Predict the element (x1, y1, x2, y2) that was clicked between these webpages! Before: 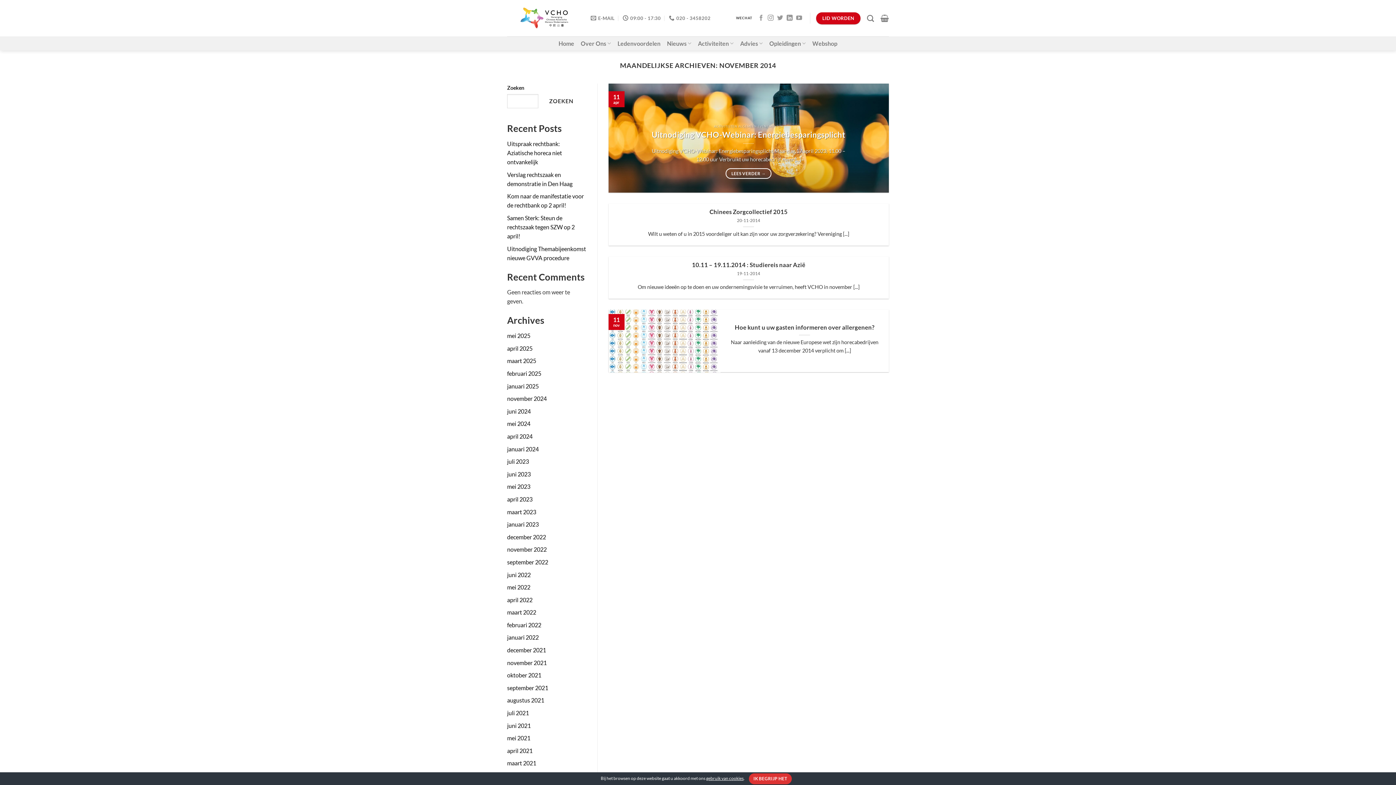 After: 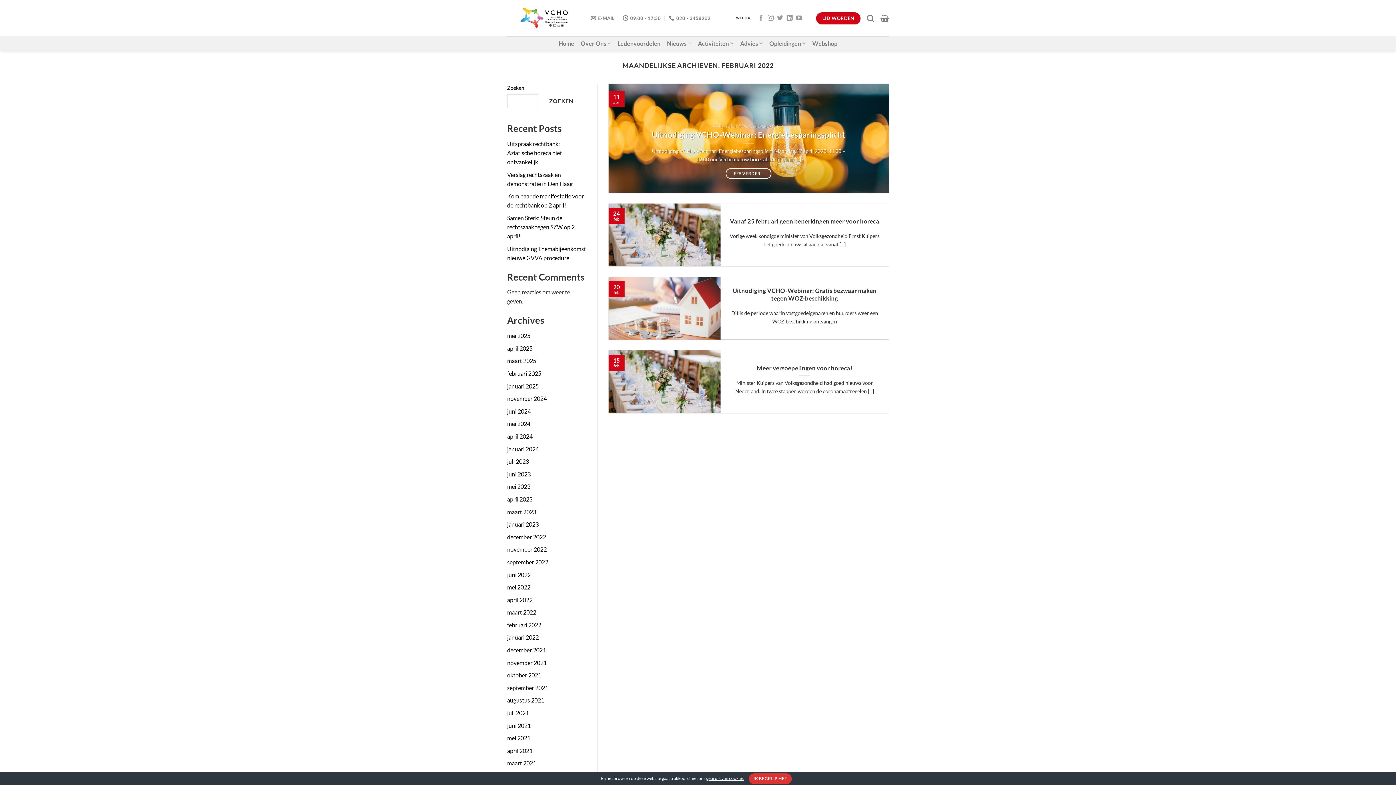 Action: label: februari 2022 bbox: (507, 621, 541, 628)